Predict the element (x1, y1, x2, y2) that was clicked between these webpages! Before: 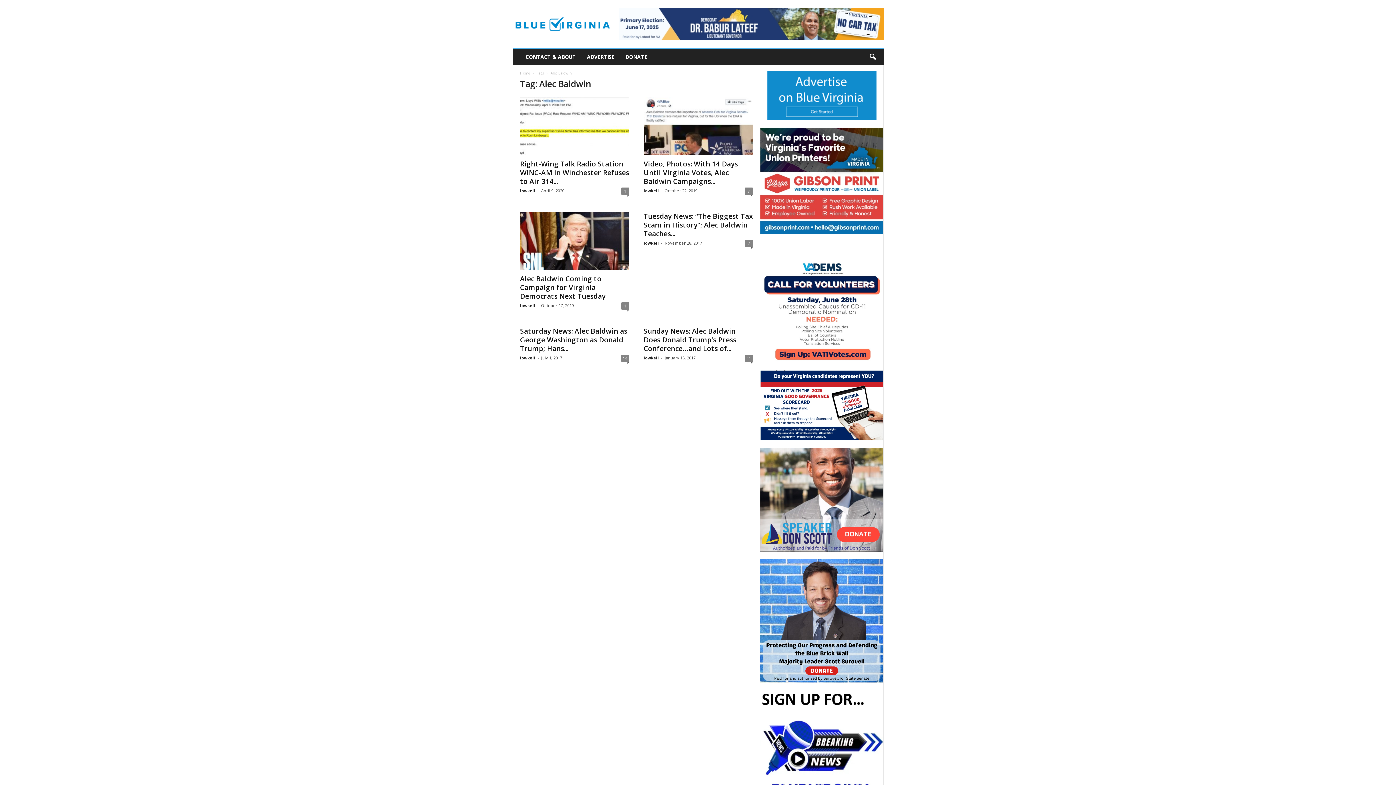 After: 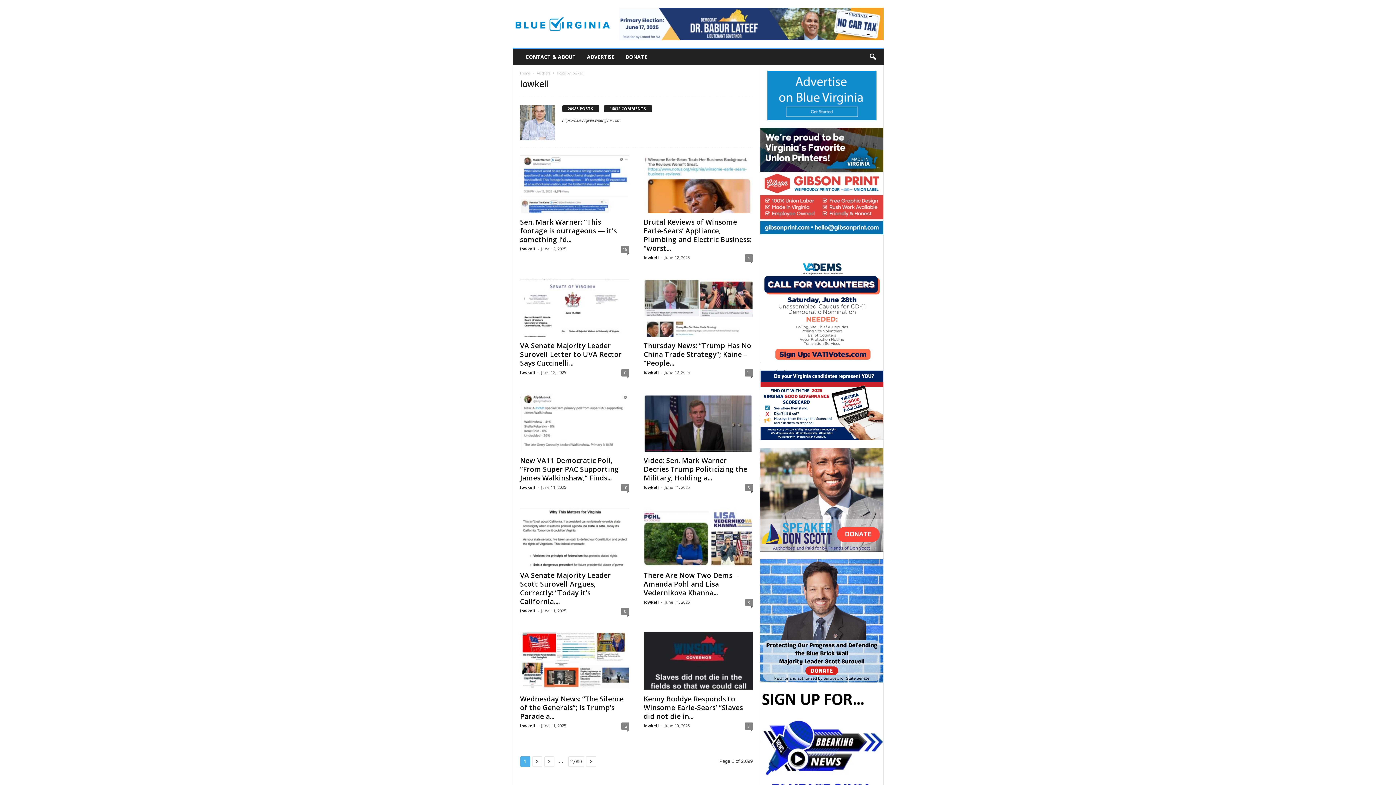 Action: bbox: (520, 302, 535, 308) label: lowkell